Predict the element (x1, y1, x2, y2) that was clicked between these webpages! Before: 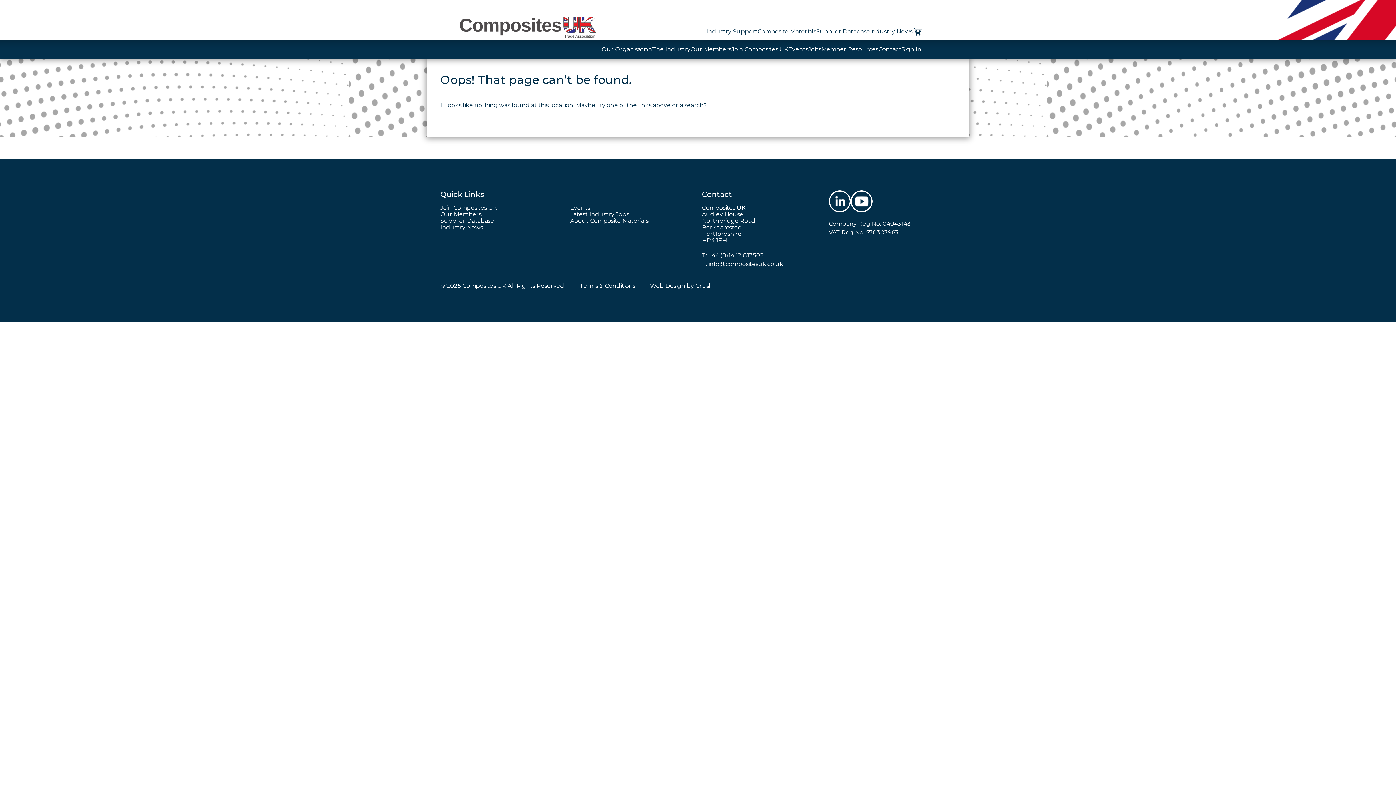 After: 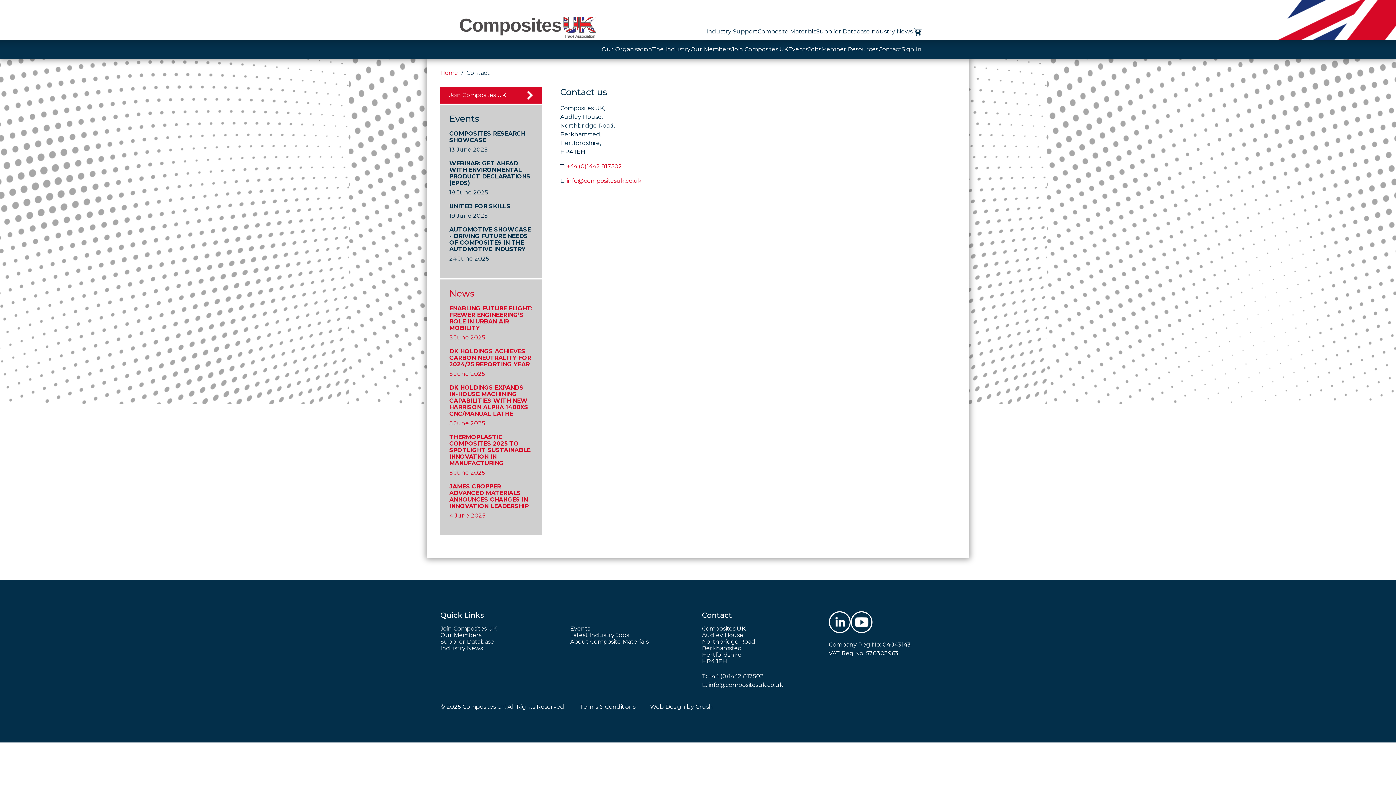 Action: label: Contact bbox: (878, 41, 901, 57)